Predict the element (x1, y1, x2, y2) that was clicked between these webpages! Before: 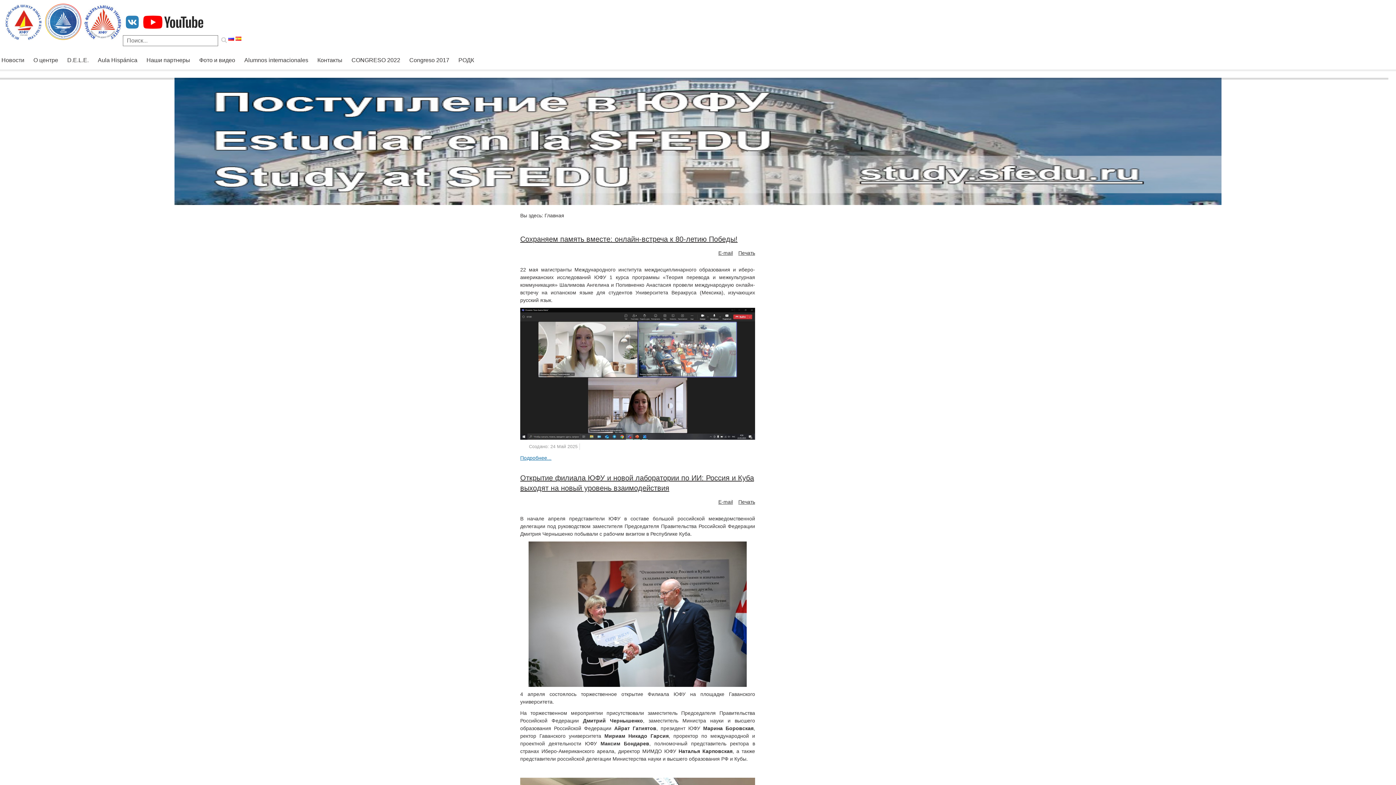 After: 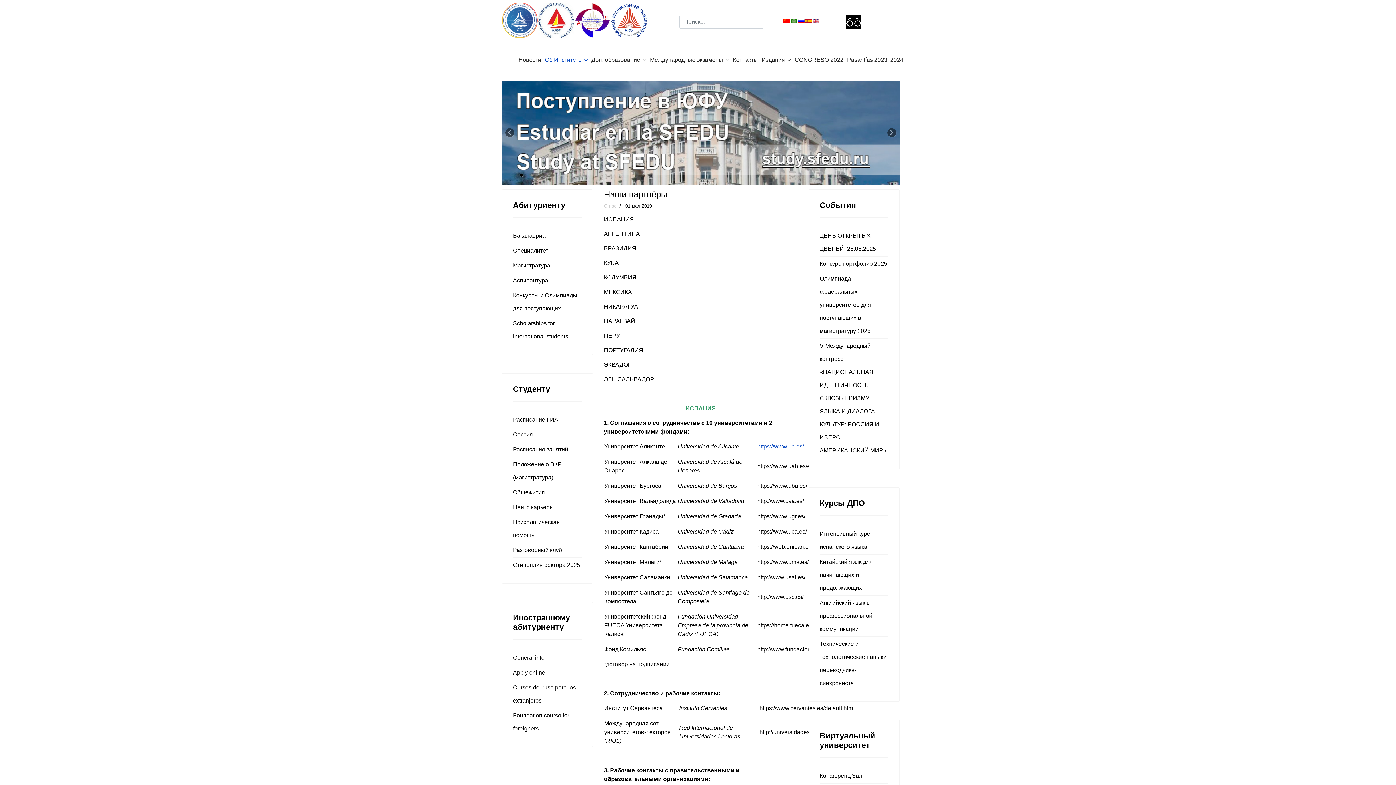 Action: label: Наши партнеры bbox: (146, 56, 190, 67)